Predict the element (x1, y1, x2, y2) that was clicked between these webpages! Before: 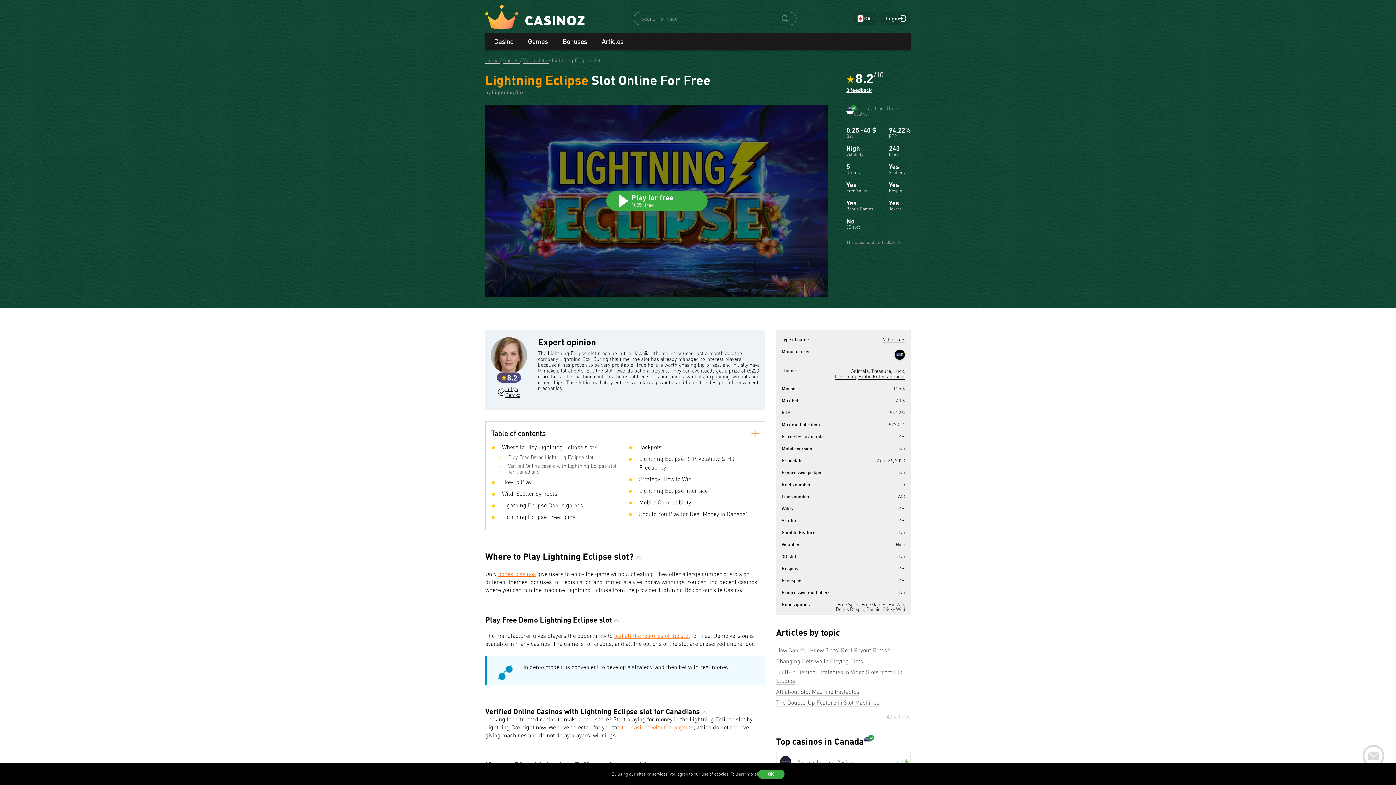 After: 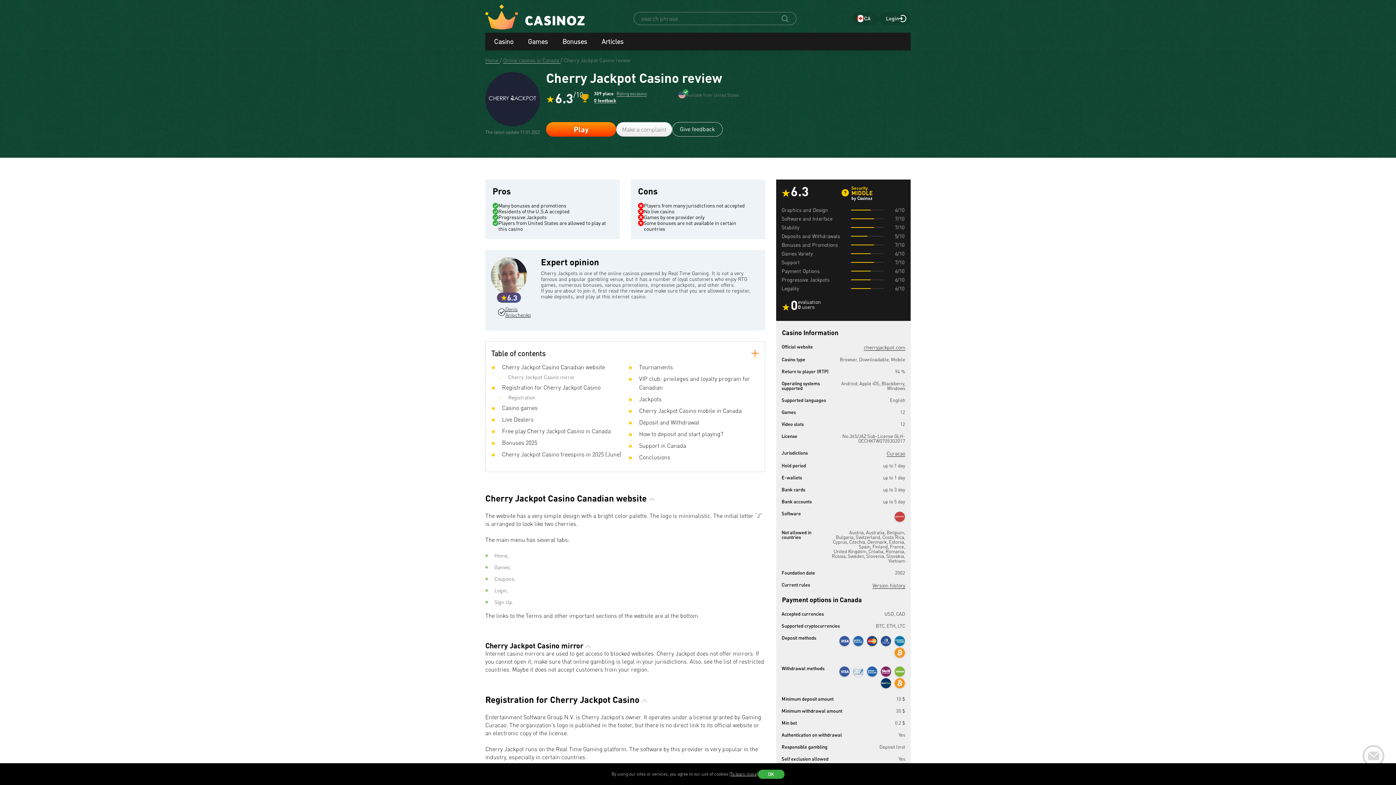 Action: bbox: (780, 757, 791, 768)